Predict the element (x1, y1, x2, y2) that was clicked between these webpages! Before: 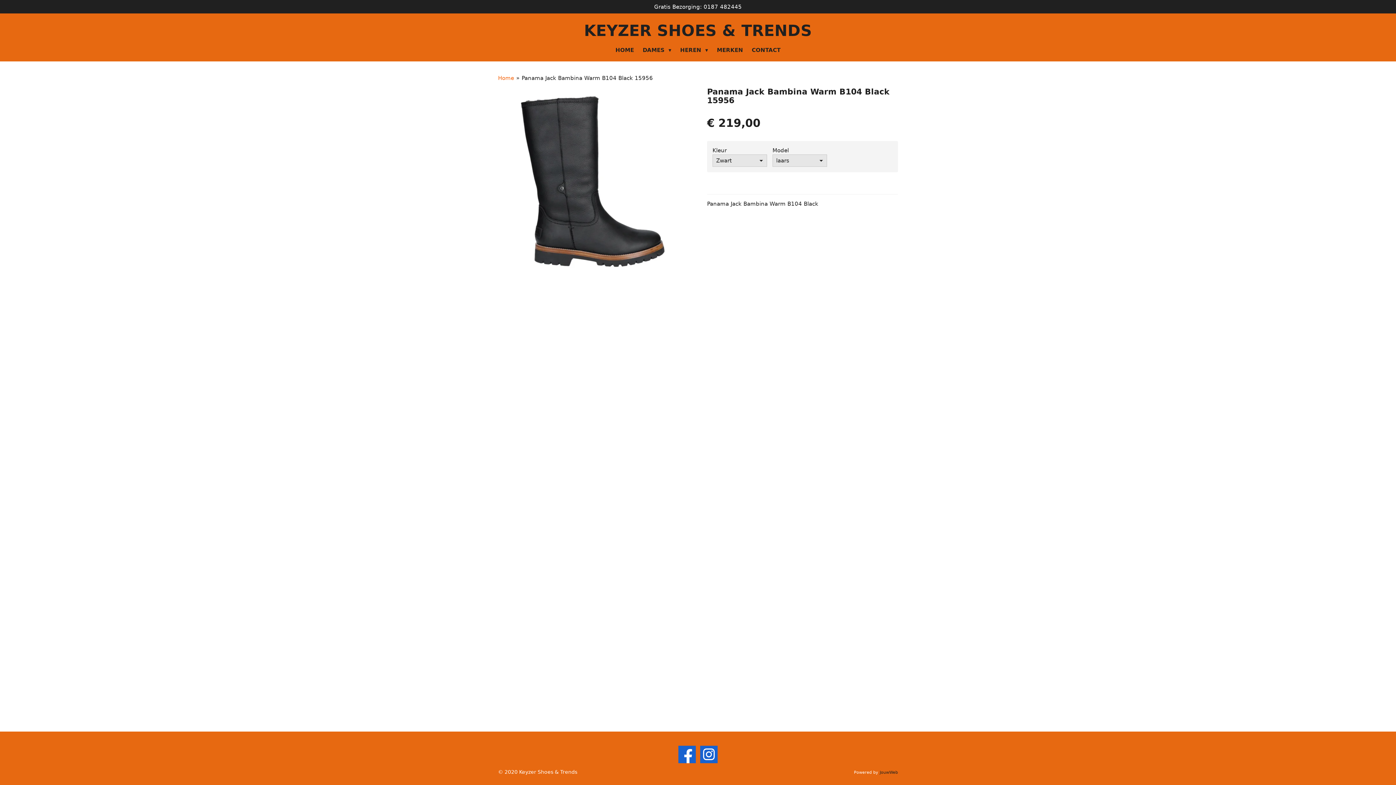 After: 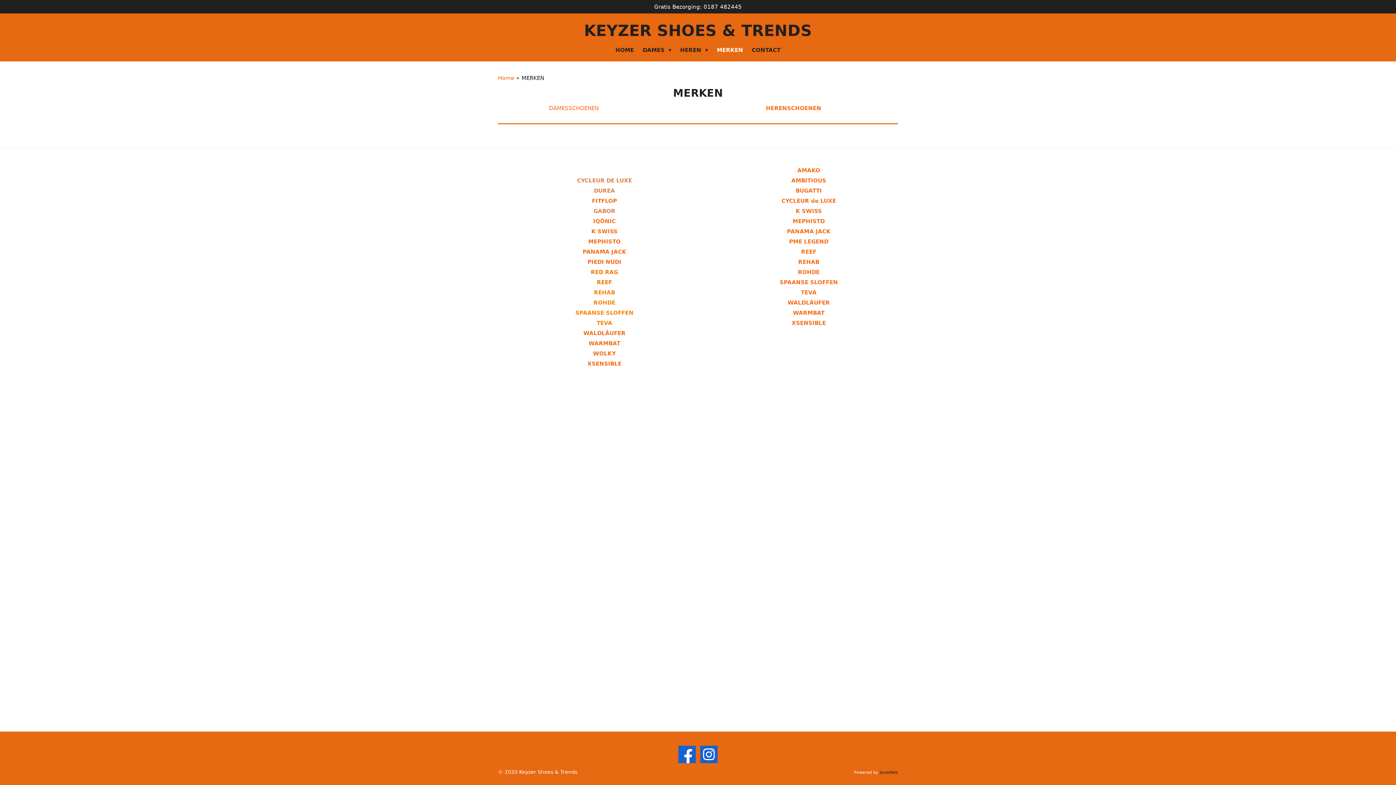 Action: label: MERKEN bbox: (712, 44, 747, 56)